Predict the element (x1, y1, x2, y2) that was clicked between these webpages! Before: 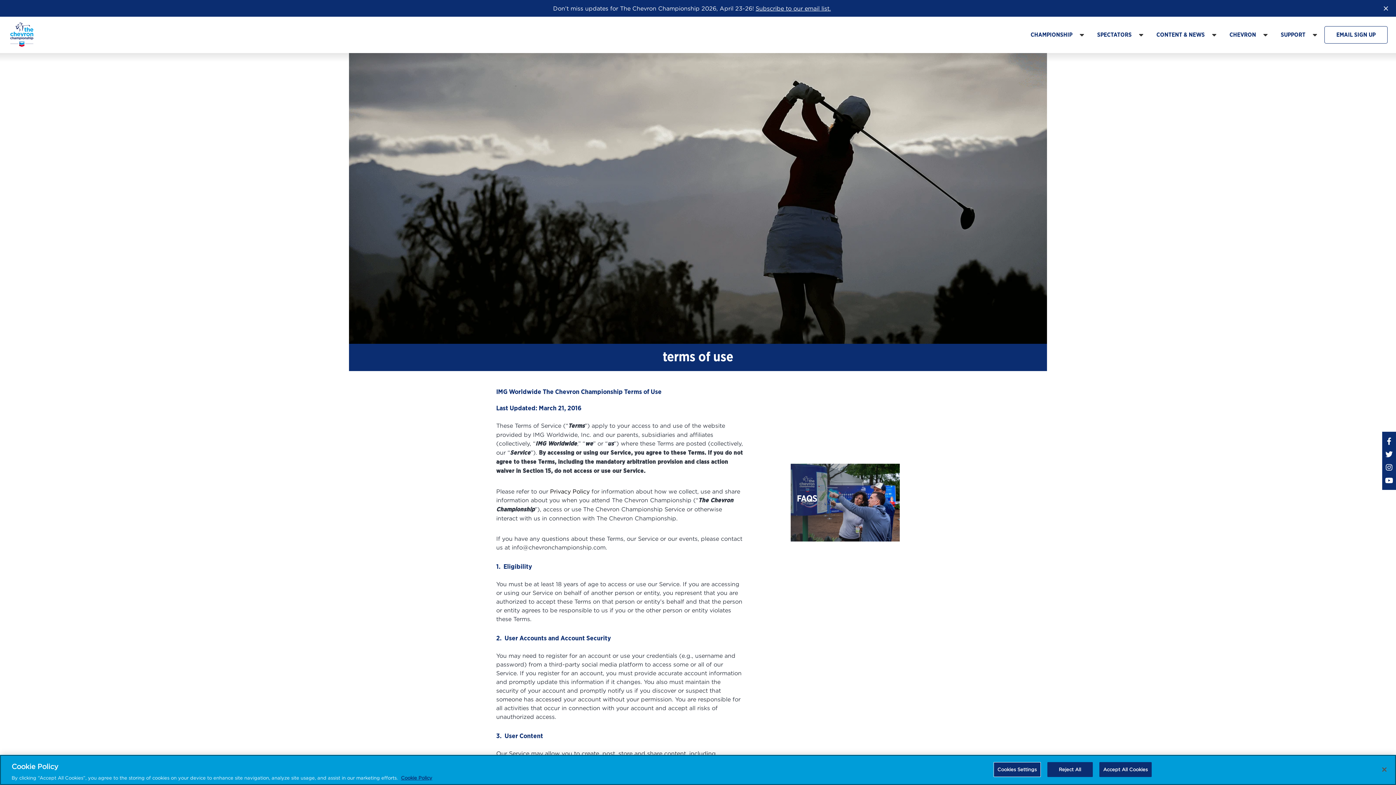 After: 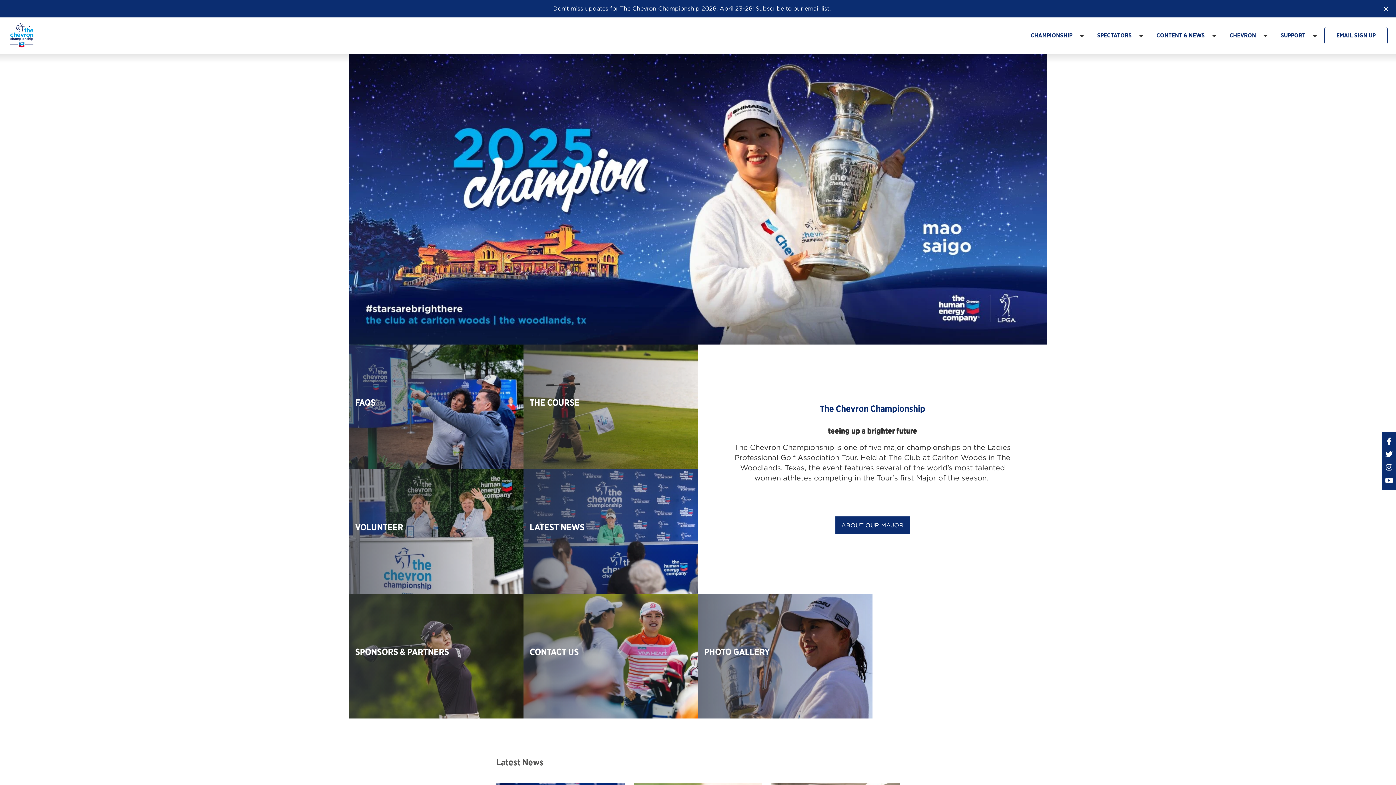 Action: bbox: (5, 21, 38, 48)